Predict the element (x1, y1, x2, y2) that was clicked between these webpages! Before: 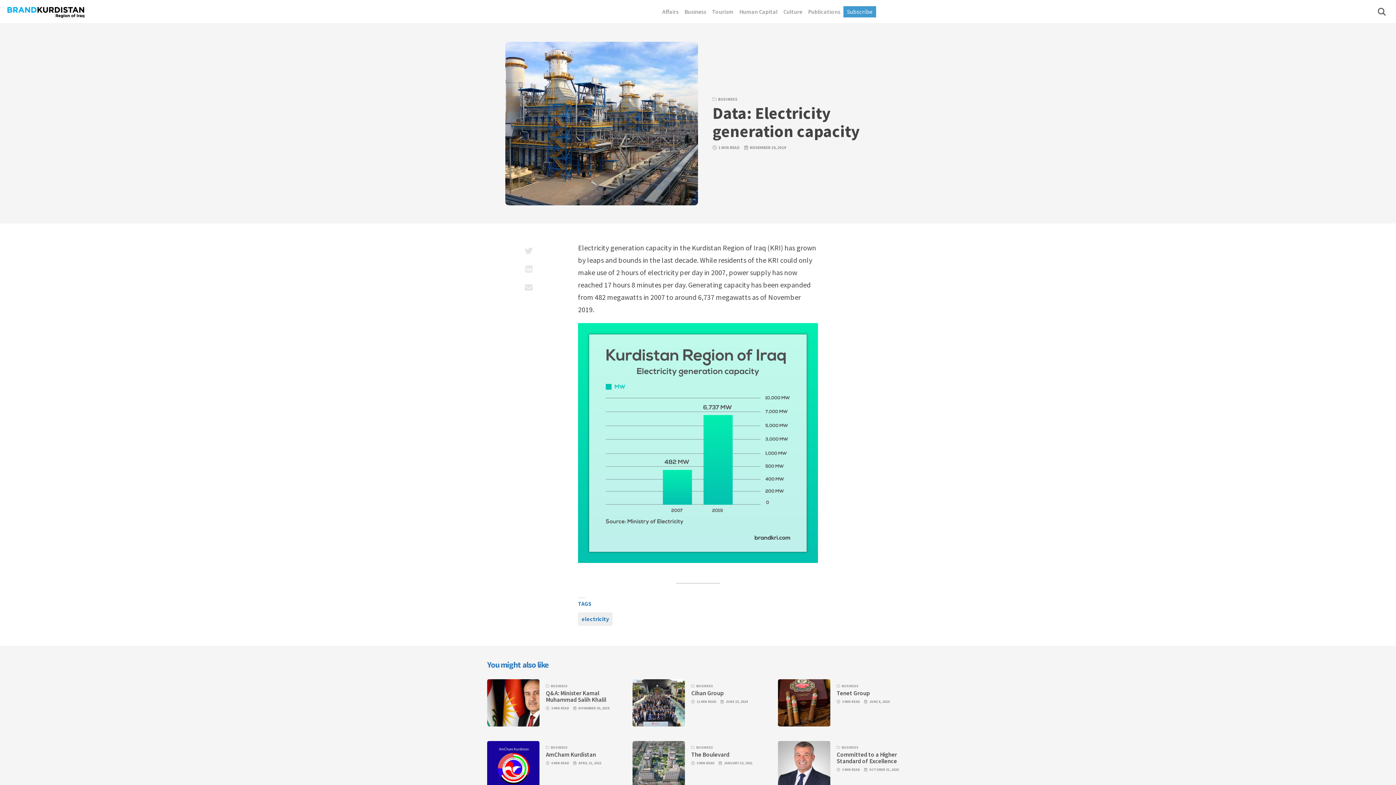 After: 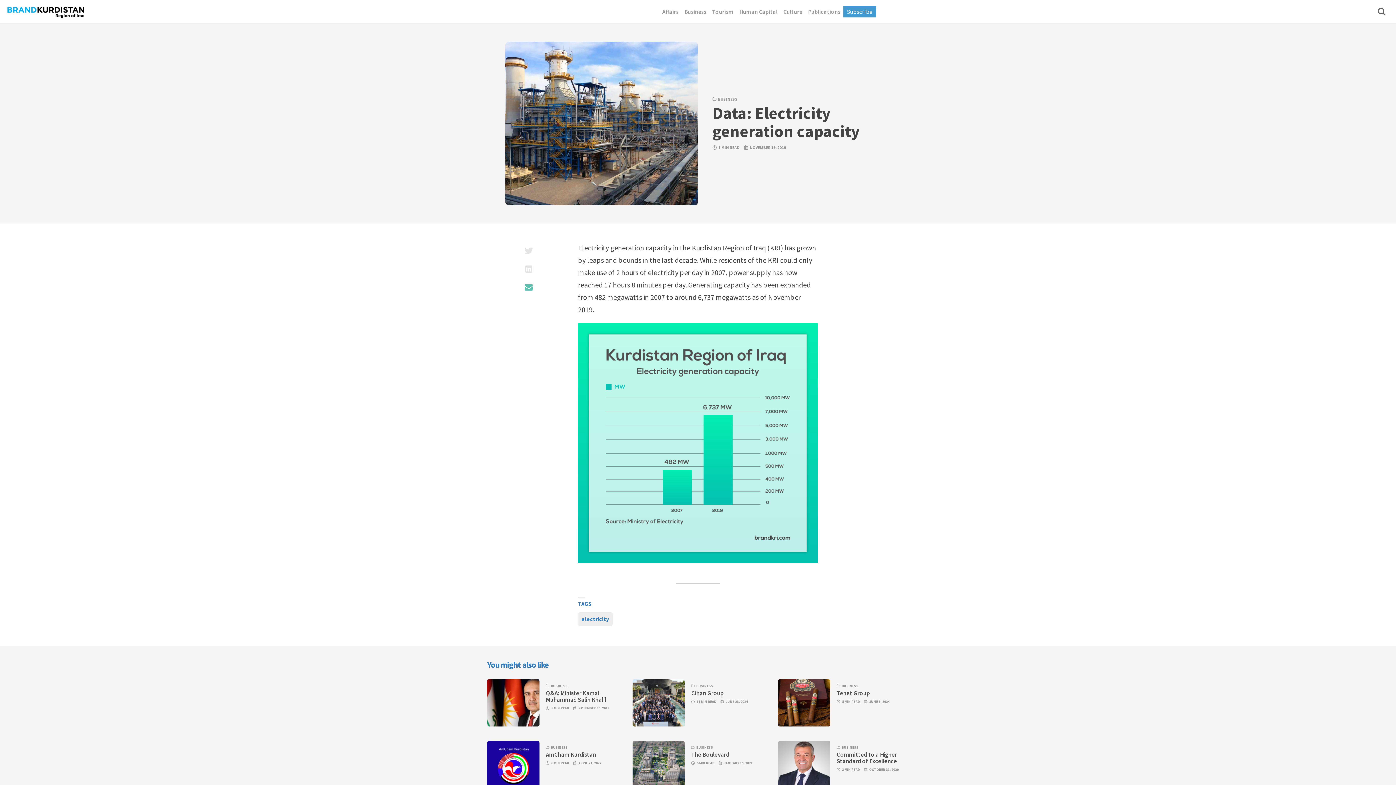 Action: bbox: (522, 278, 535, 296) label: Share with mail